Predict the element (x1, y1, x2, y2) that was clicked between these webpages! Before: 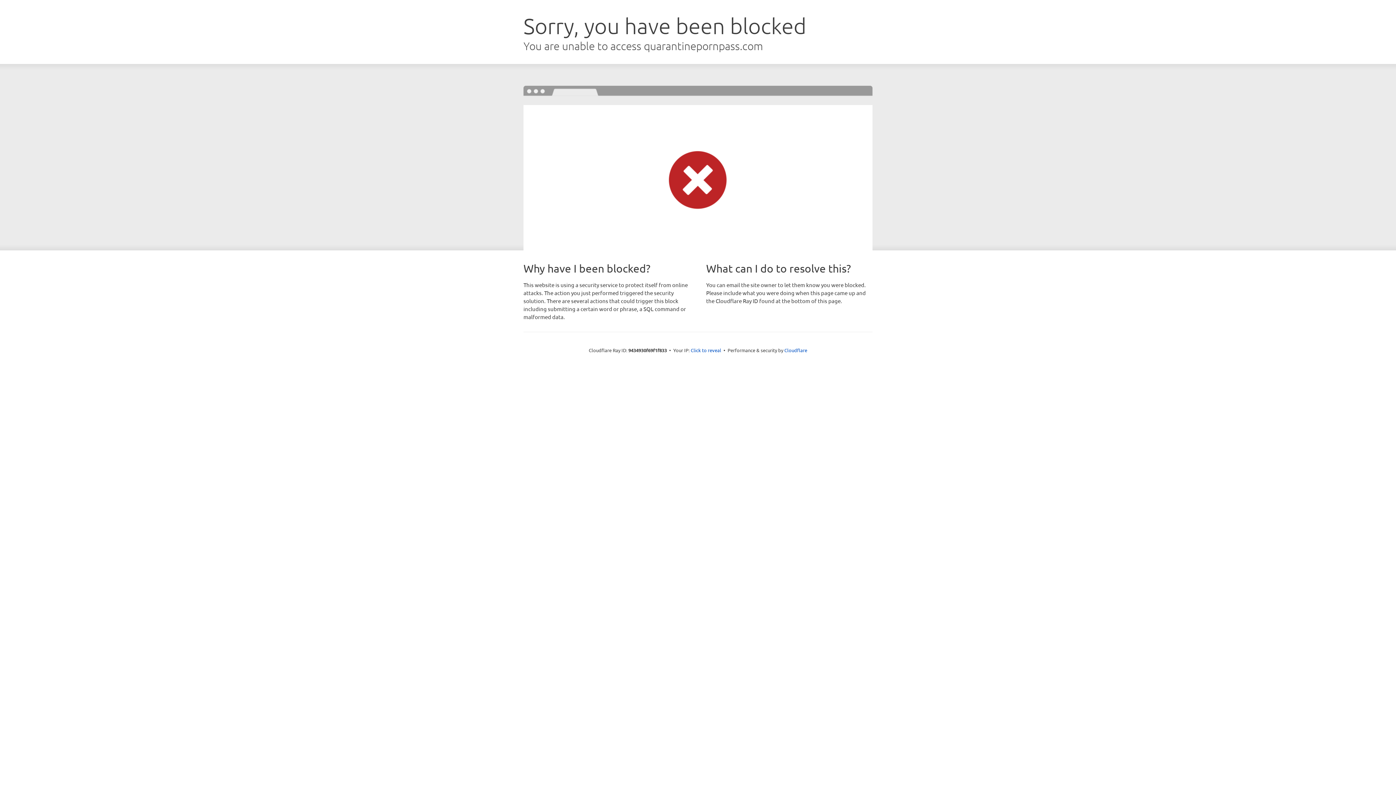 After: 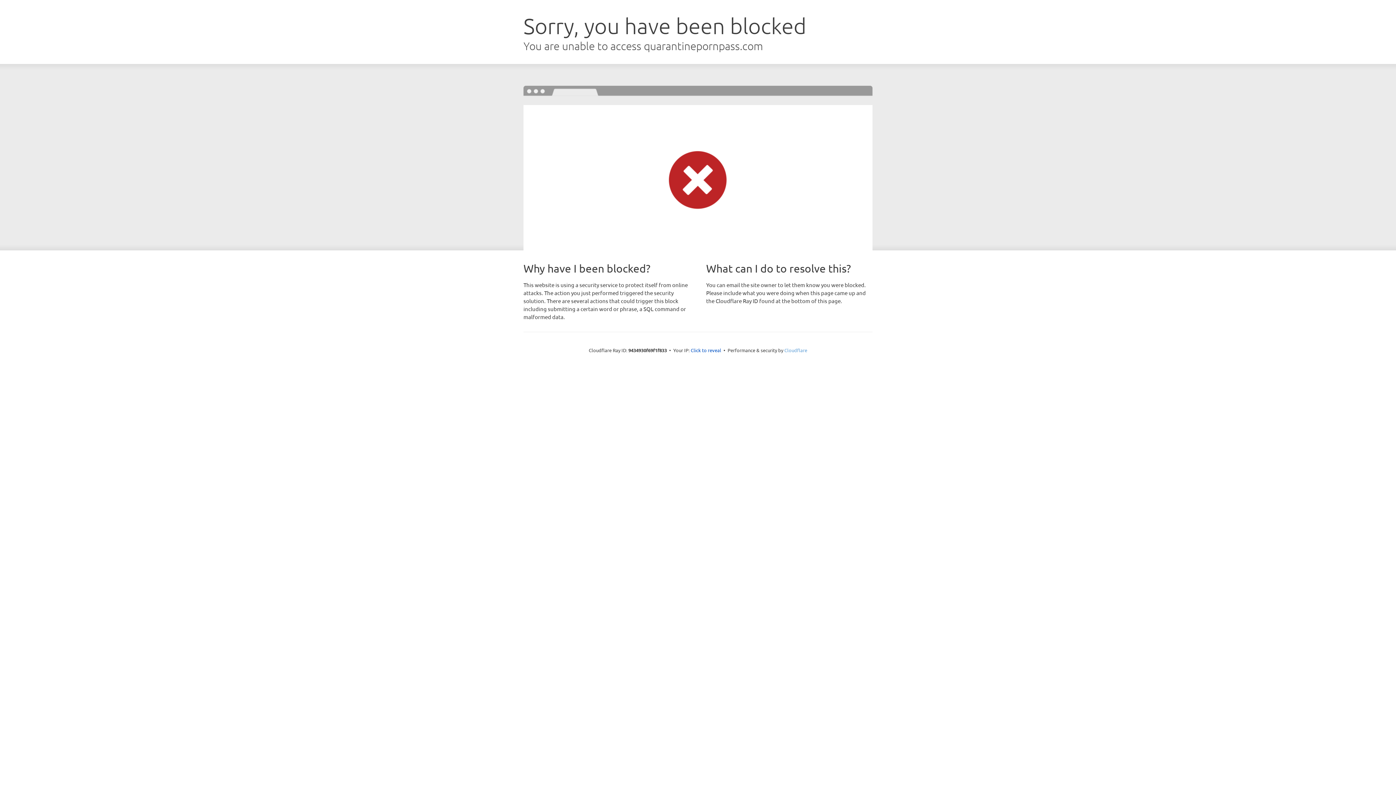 Action: label: Cloudflare bbox: (784, 347, 807, 353)